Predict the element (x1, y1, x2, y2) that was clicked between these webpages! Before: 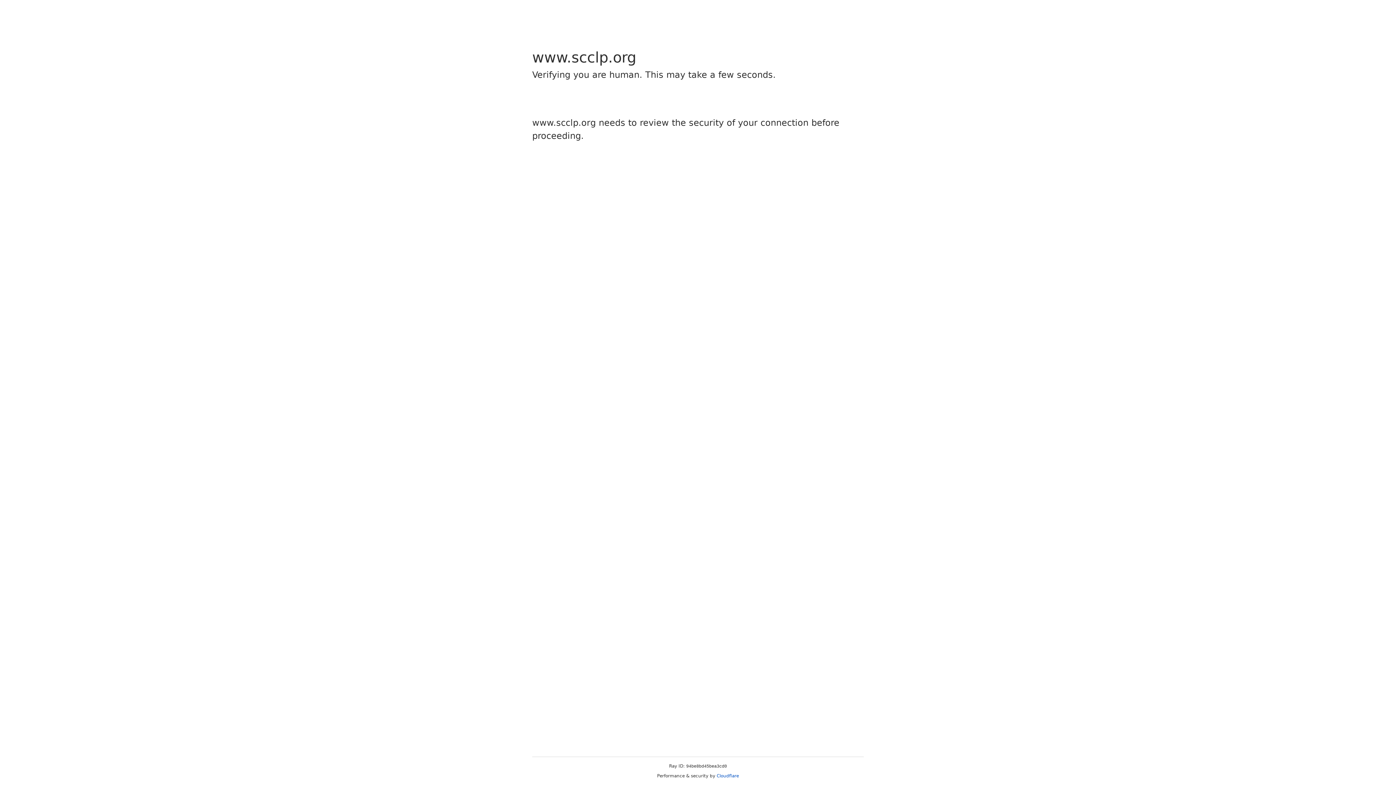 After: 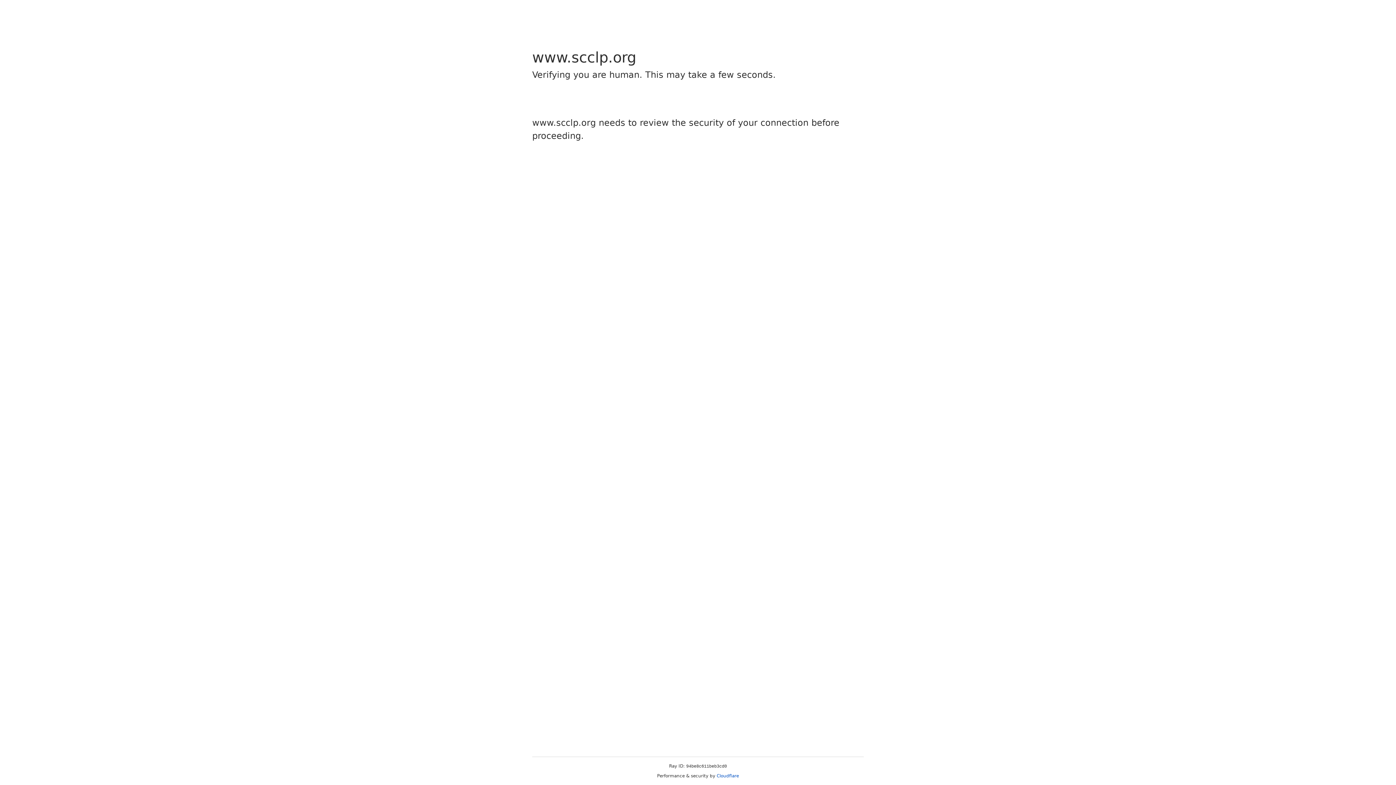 Action: bbox: (716, 773, 739, 778) label: Cloudflare